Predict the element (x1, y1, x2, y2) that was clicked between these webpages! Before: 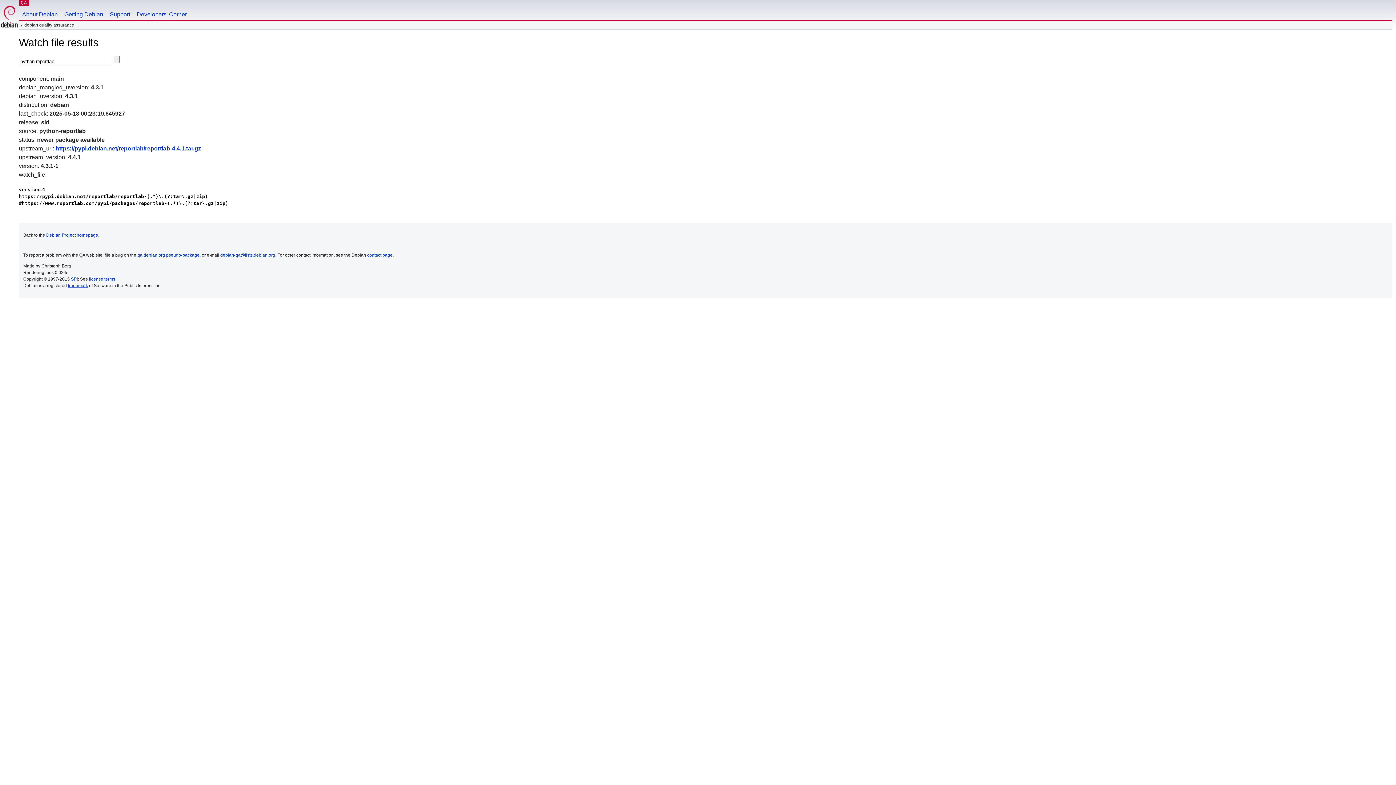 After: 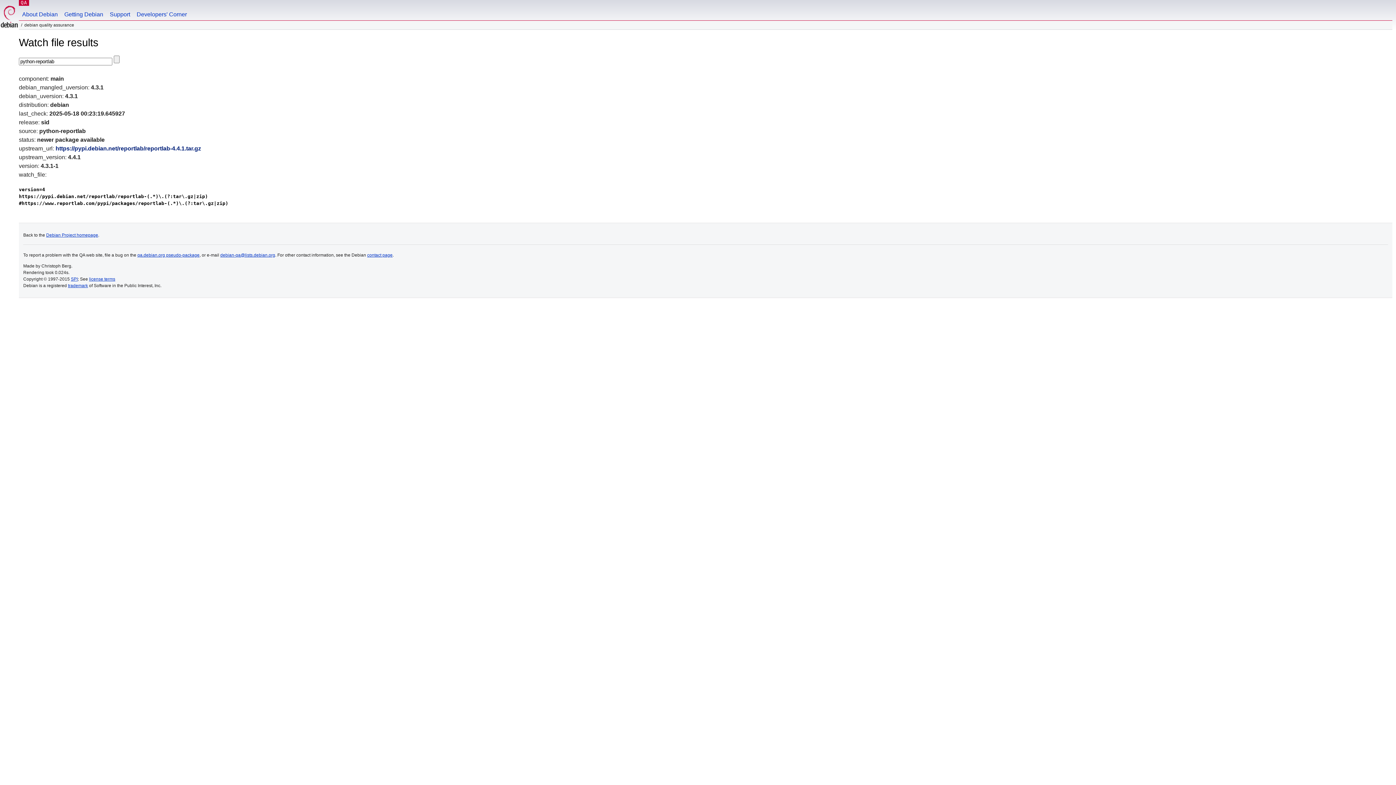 Action: label: https://pypi.debian.net/reportlab/reportlab-4.4.1.tar.gz bbox: (55, 145, 201, 151)